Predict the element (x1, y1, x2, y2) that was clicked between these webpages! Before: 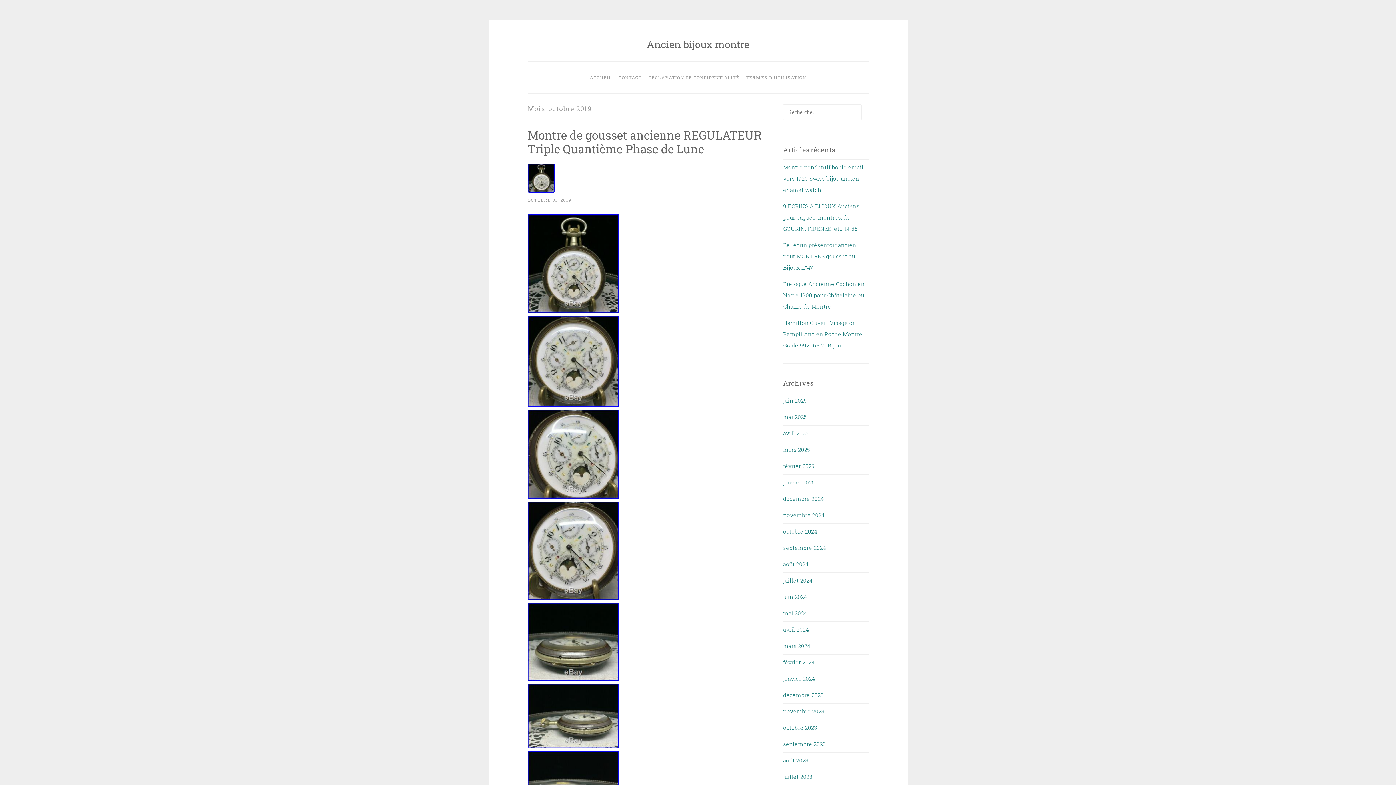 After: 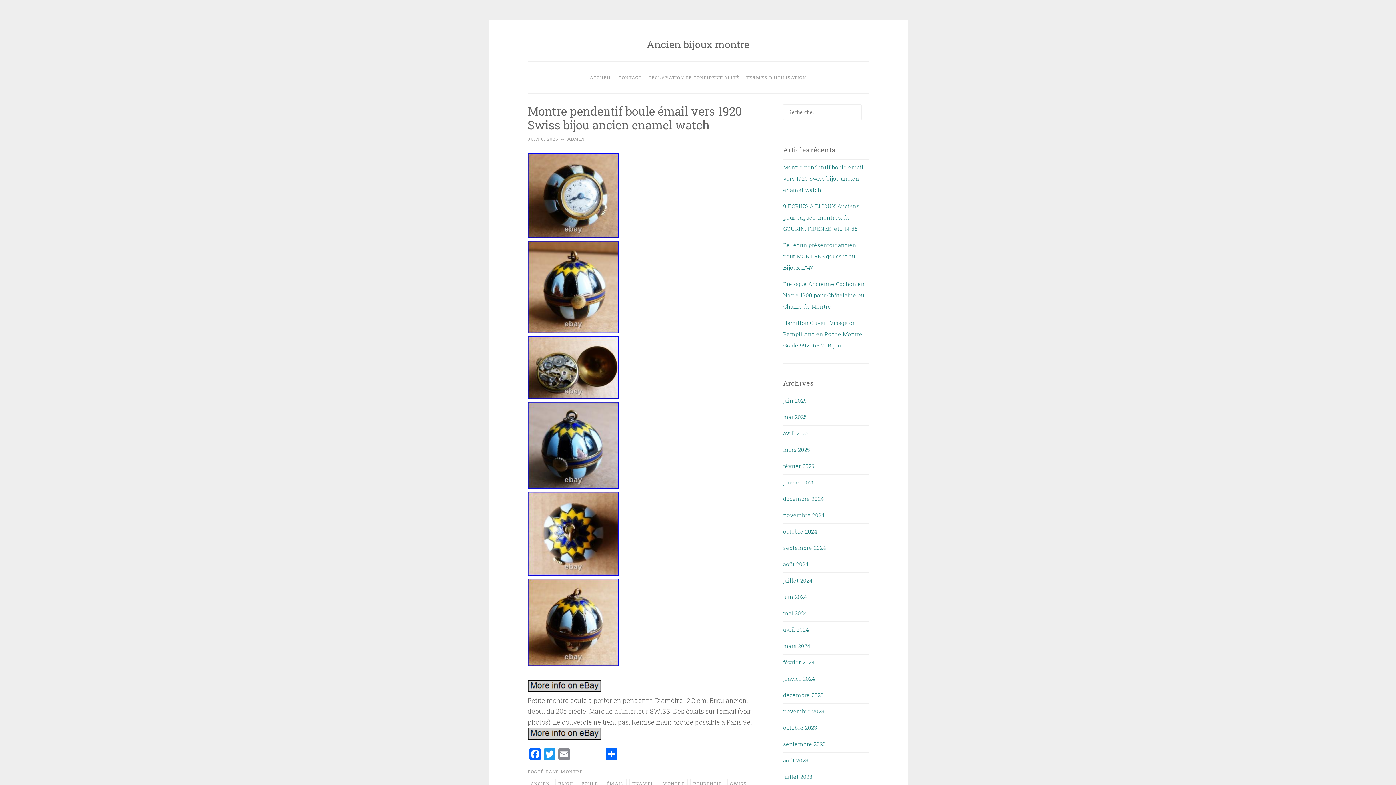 Action: label: Montre pendentif boule émail vers 1920 Swiss bijou ancien enamel watch bbox: (783, 163, 863, 193)